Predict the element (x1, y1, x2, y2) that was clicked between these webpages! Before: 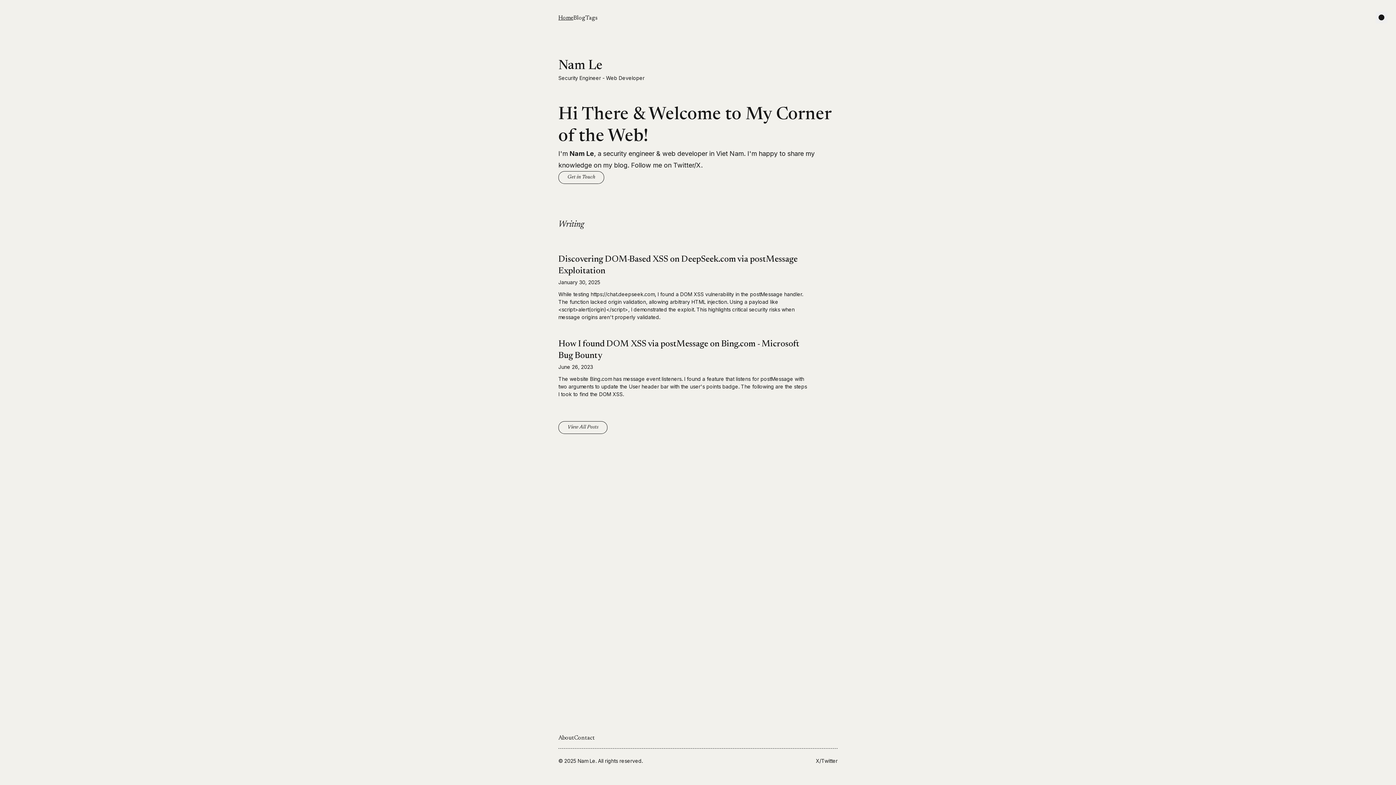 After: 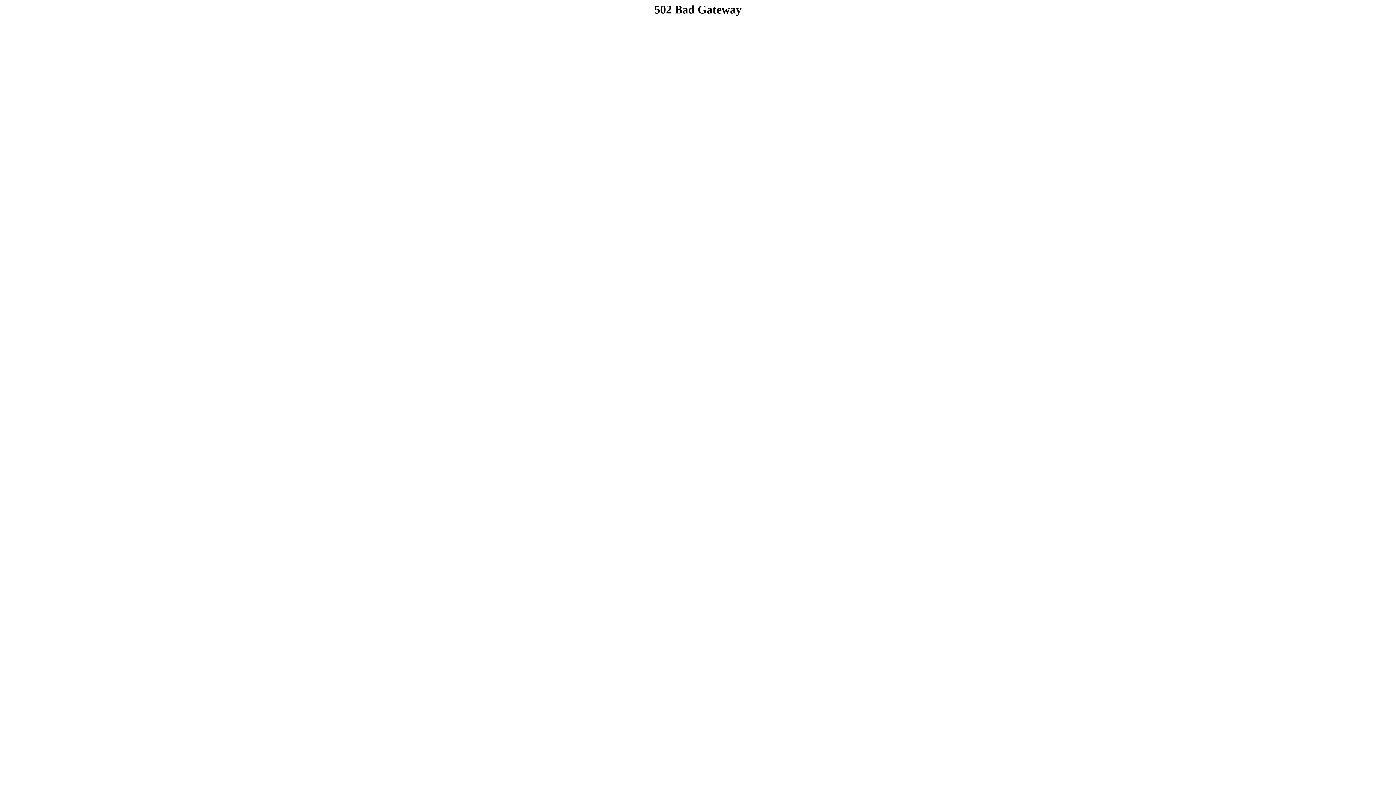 Action: label: Discovering DOM-Based XSS on DeepSeek.com via postMessage Exploitation
January 30, 2025
While testing https://chat.deepseek.com, I found a DOM XSS vulnerability in the postMessage handler. The function lacked origin validation, allowing arbitrary HTML injection. Using a payload like <script>alert(origin)</script>, I demonstrated the exploit. This highlights critical security risks when message origins aren't properly validated.
Read Post bbox: (558, 253, 837, 321)